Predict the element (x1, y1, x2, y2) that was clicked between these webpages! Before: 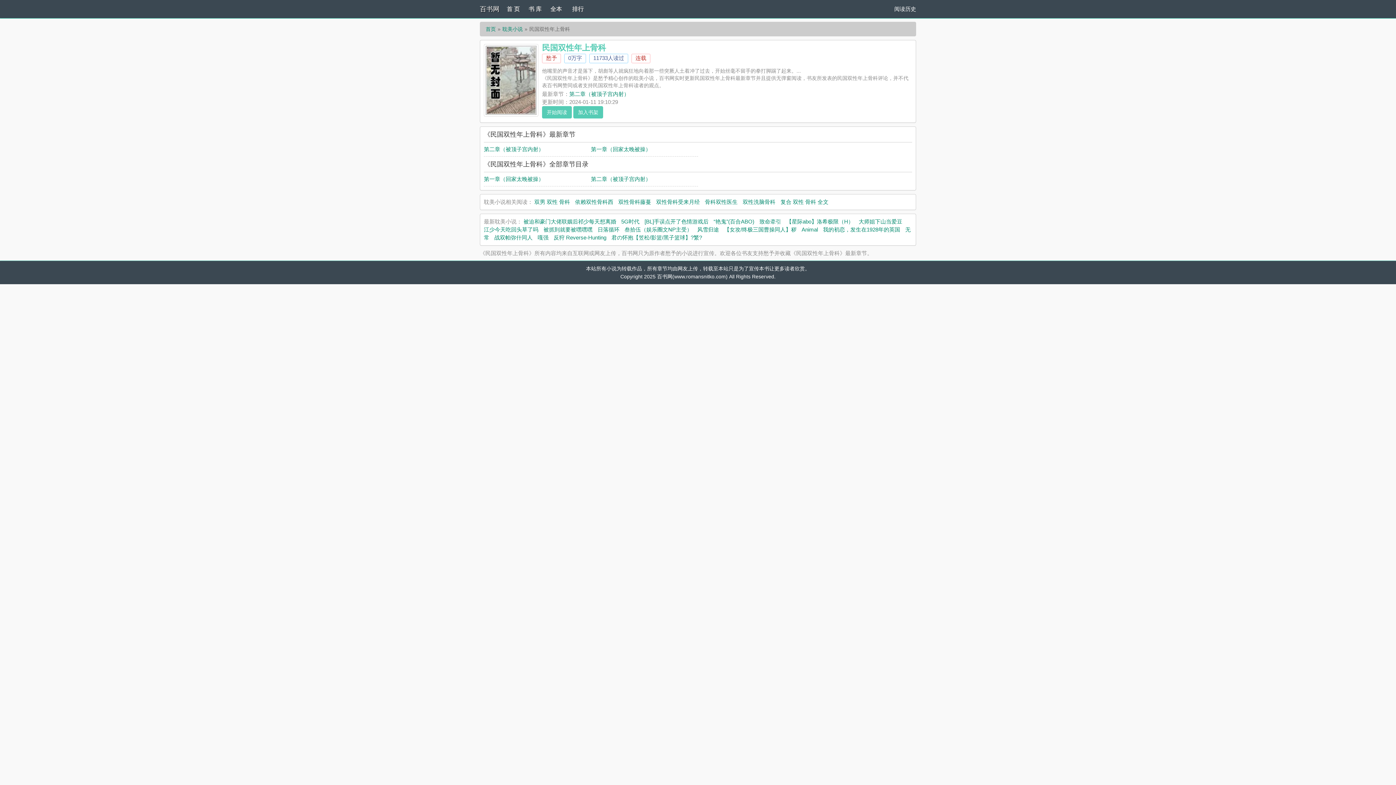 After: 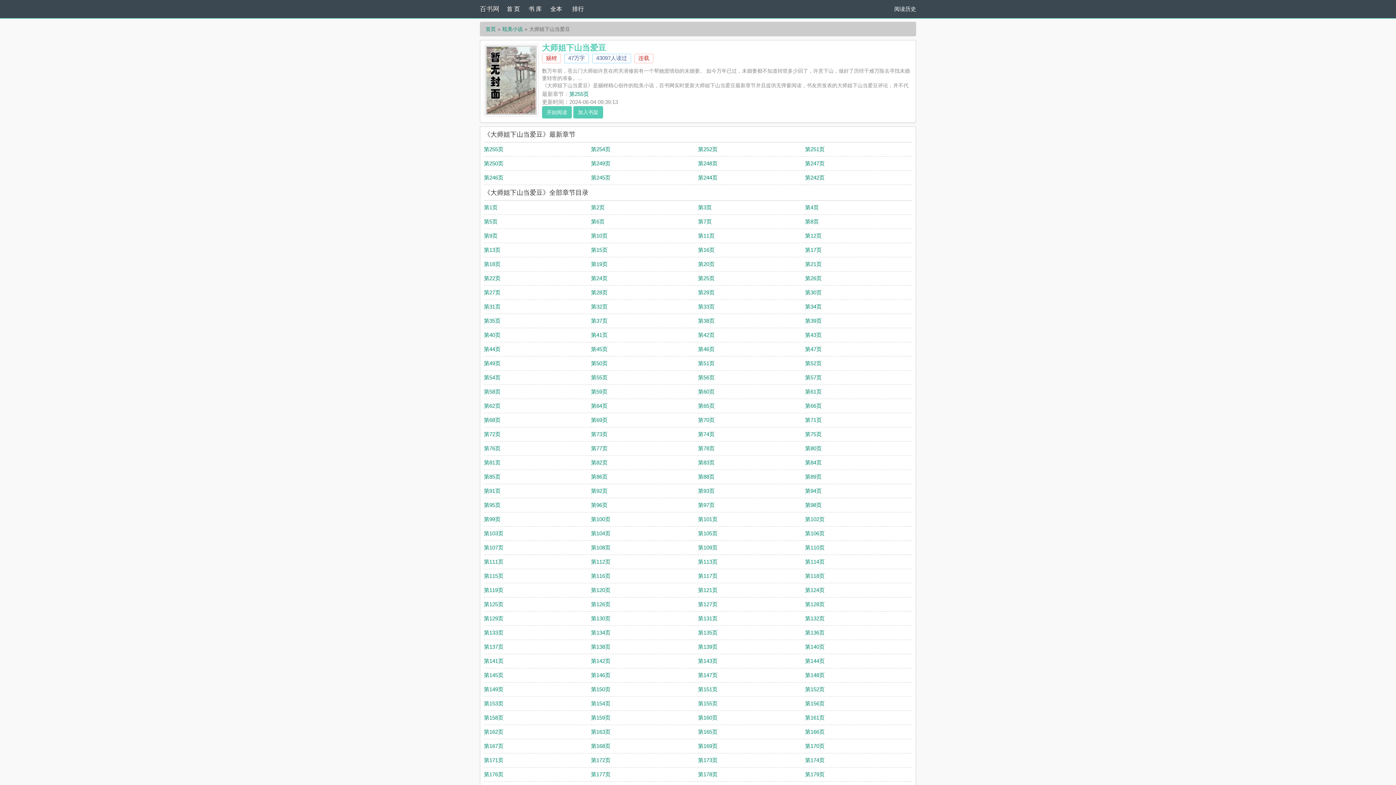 Action: bbox: (858, 218, 902, 224) label: 大师姐下山当爱豆